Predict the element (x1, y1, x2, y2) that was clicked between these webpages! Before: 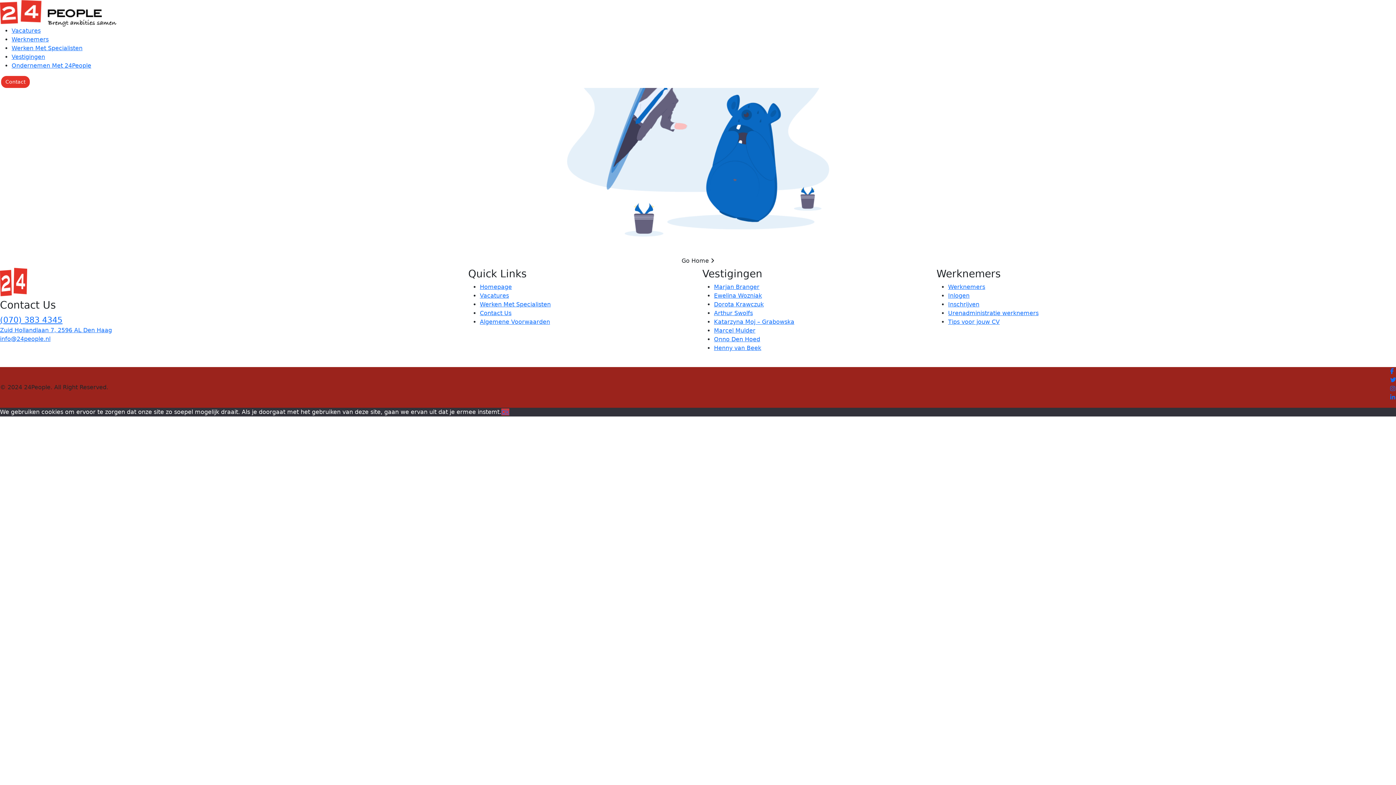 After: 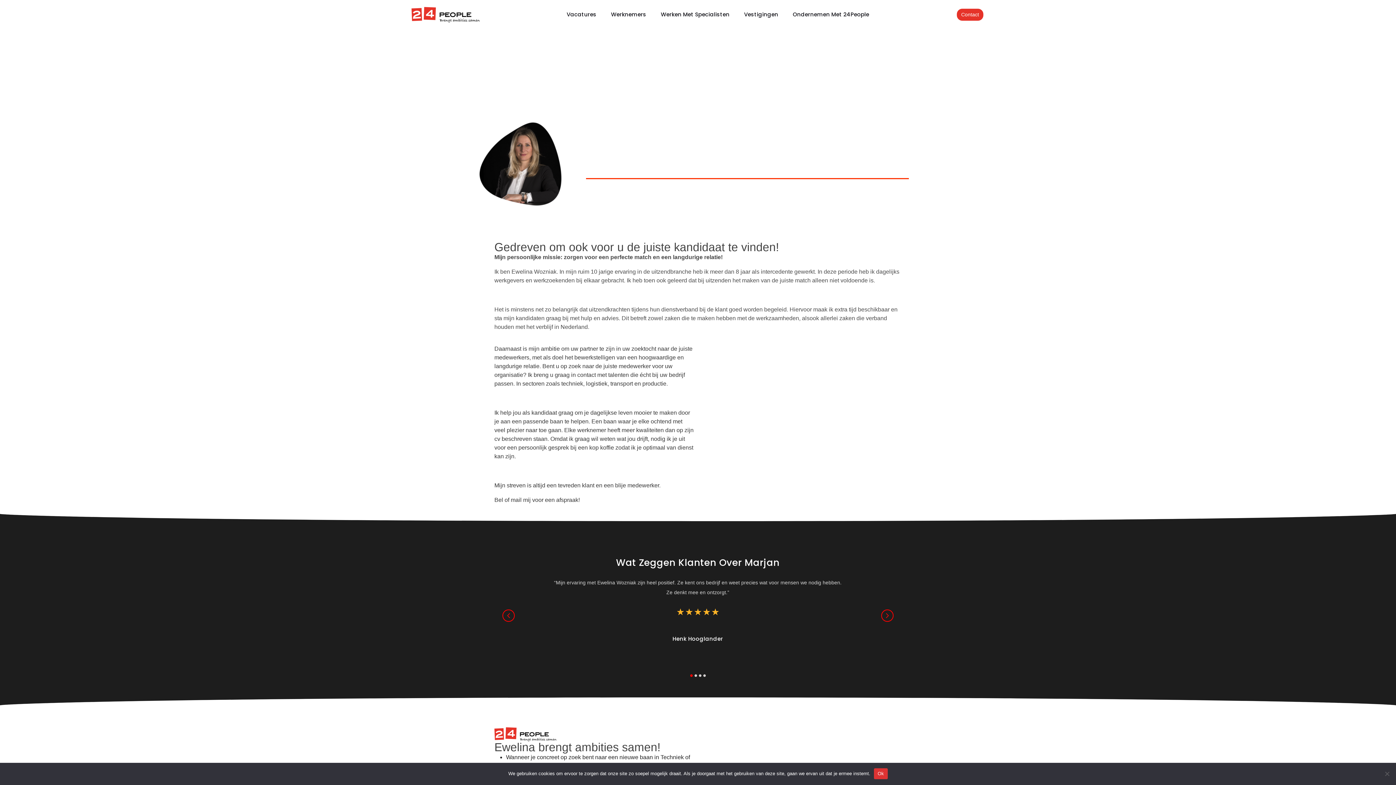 Action: bbox: (714, 292, 762, 299) label: Ewelina Wozniak